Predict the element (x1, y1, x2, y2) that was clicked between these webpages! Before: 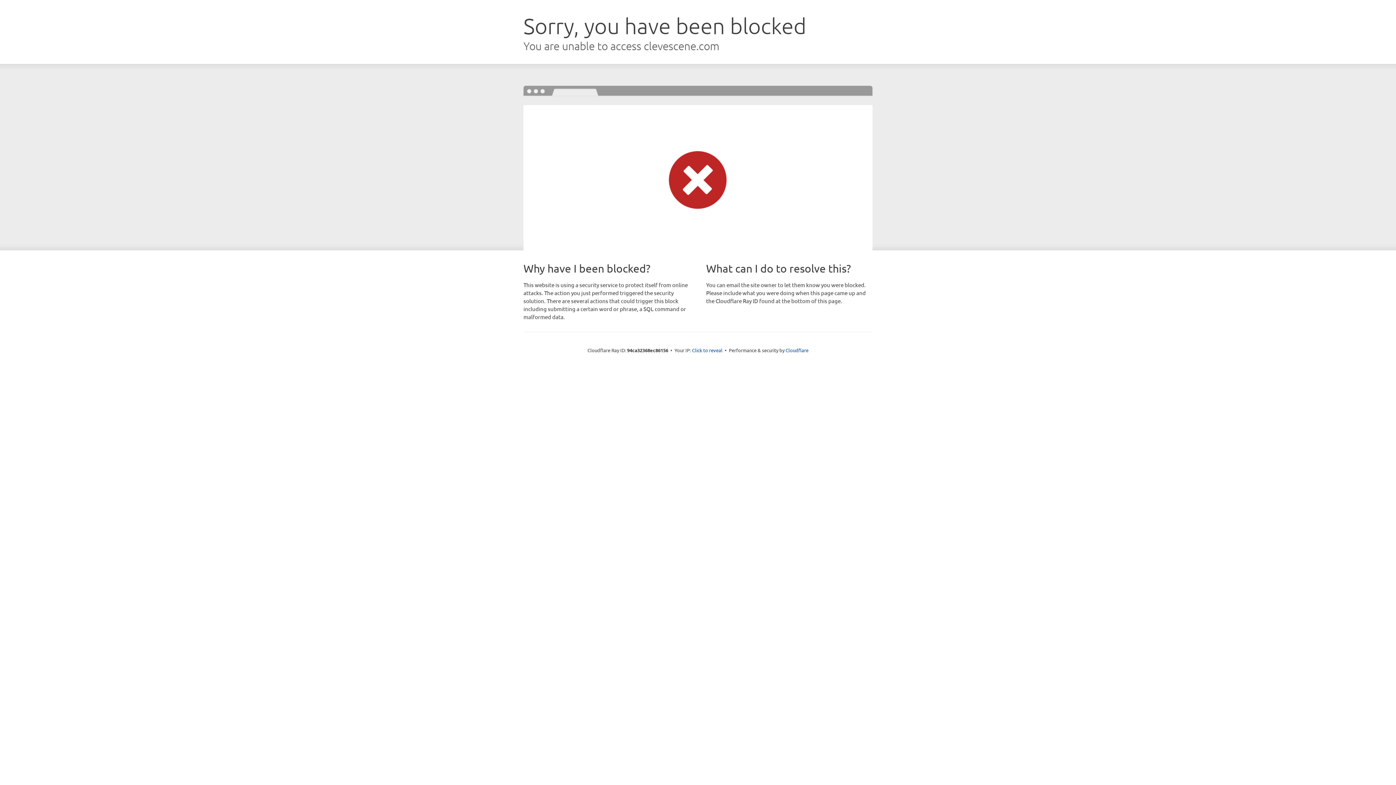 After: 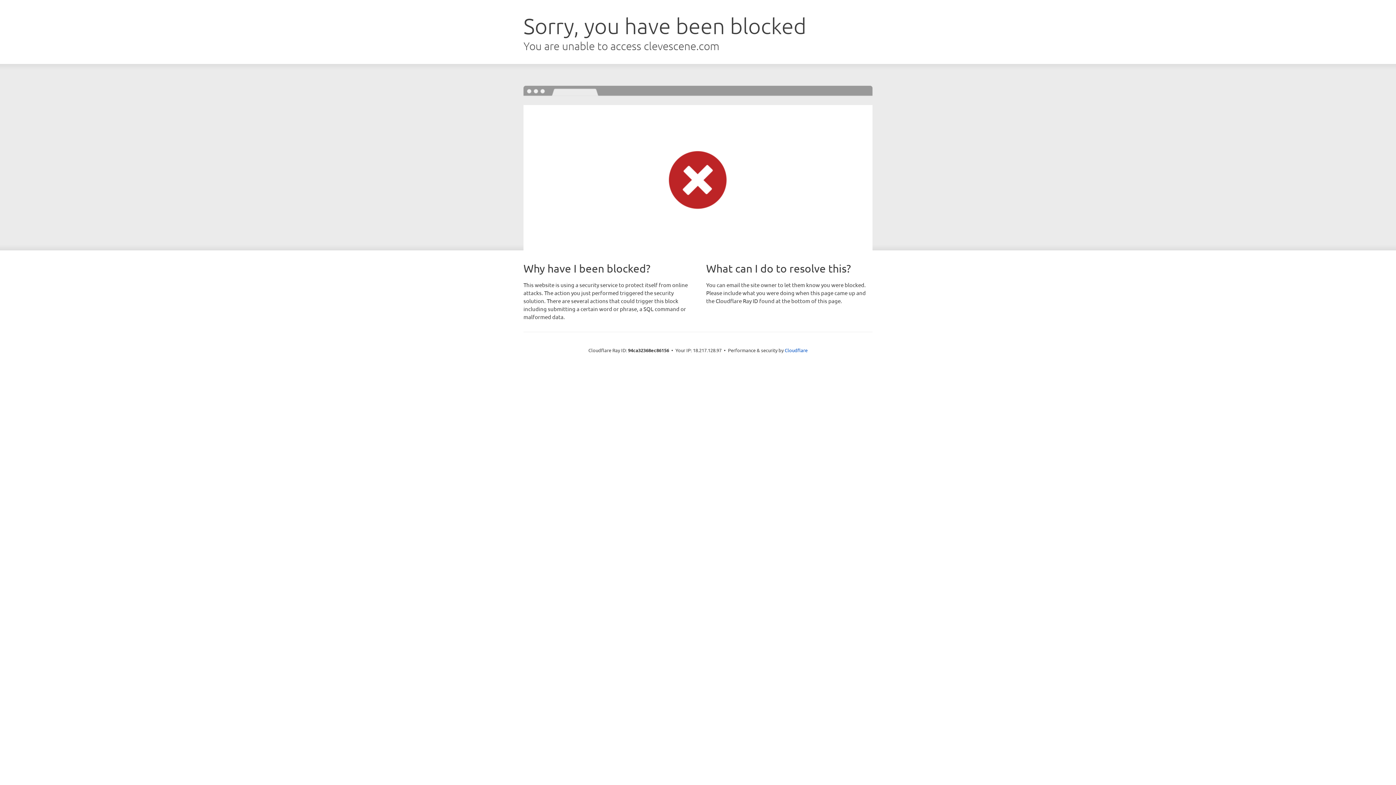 Action: bbox: (692, 346, 722, 353) label: Click to reveal